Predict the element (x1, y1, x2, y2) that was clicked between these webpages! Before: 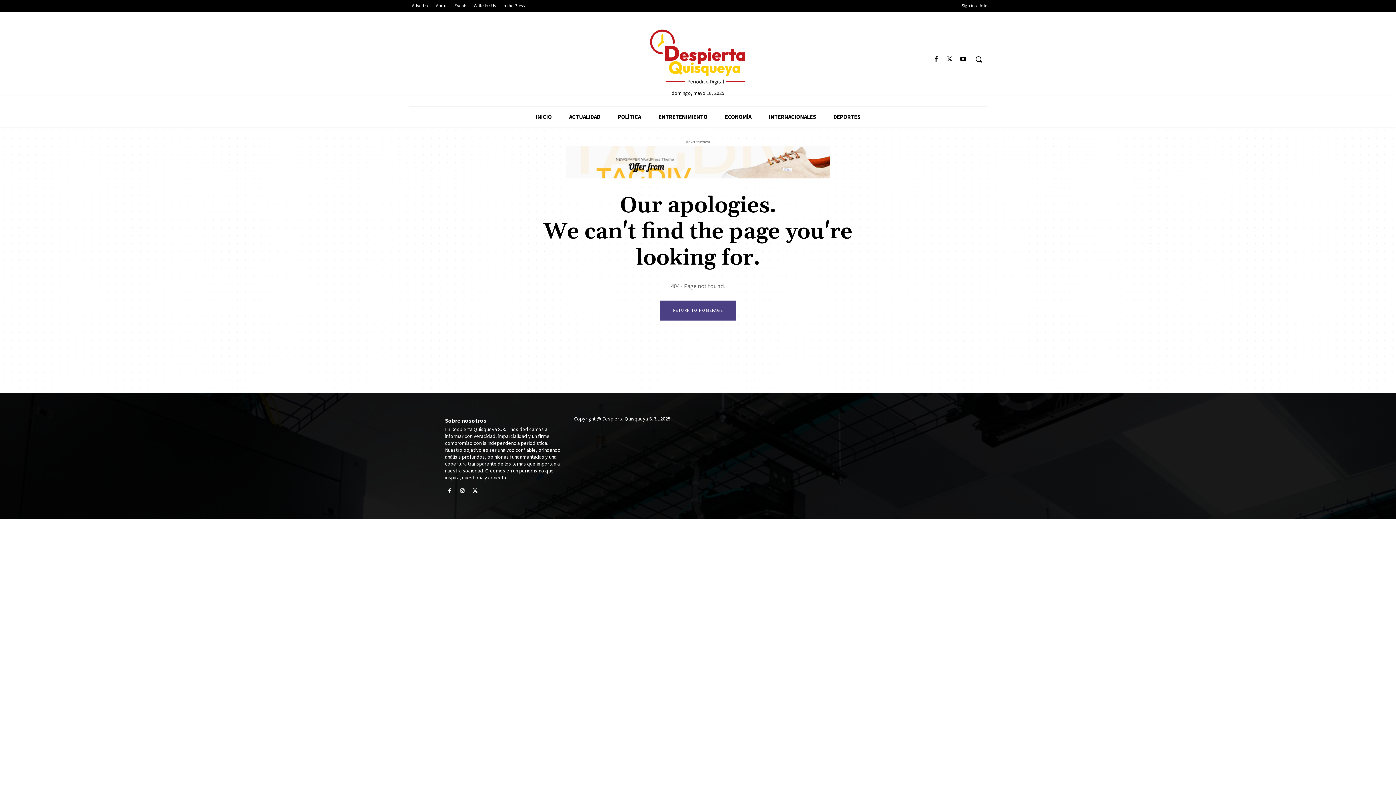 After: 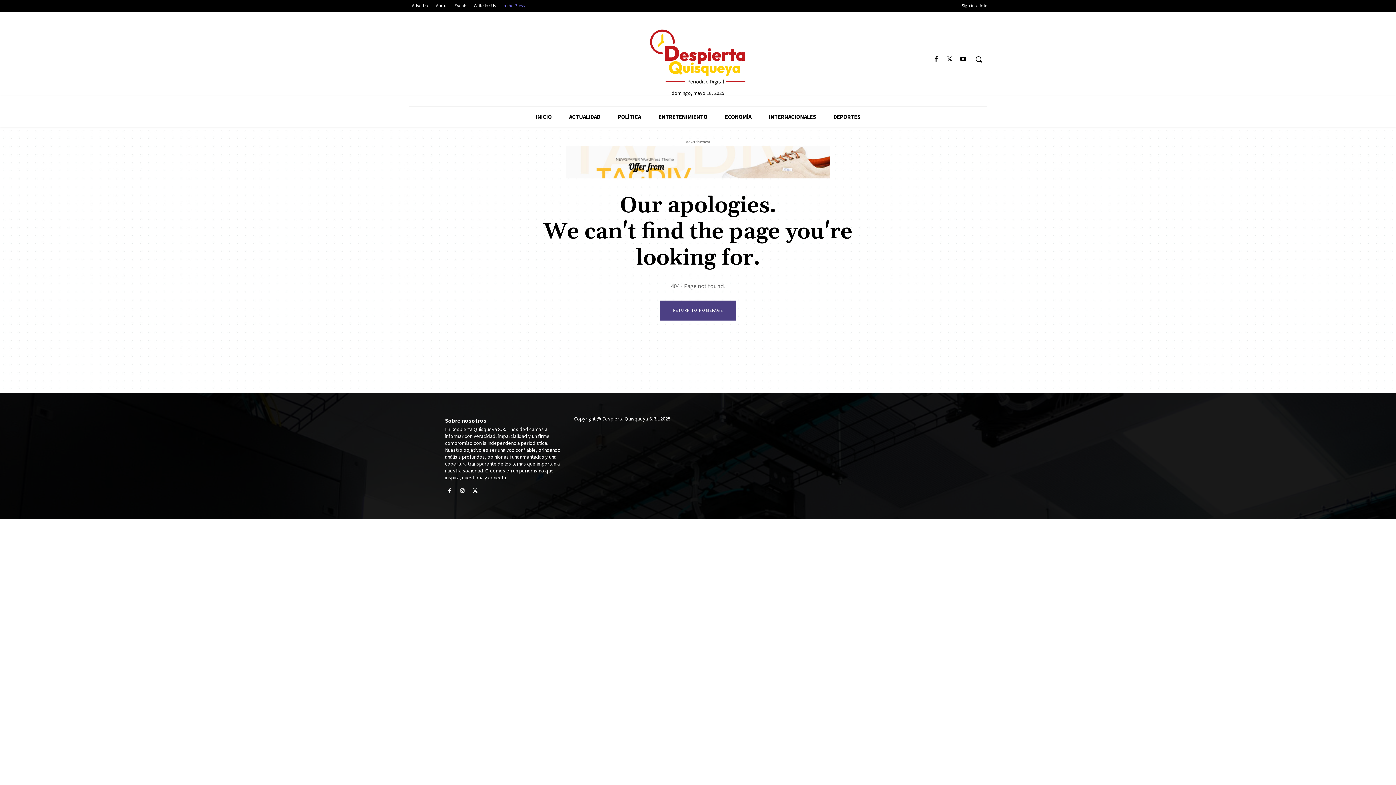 Action: label: In the Press bbox: (499, 1, 528, 9)